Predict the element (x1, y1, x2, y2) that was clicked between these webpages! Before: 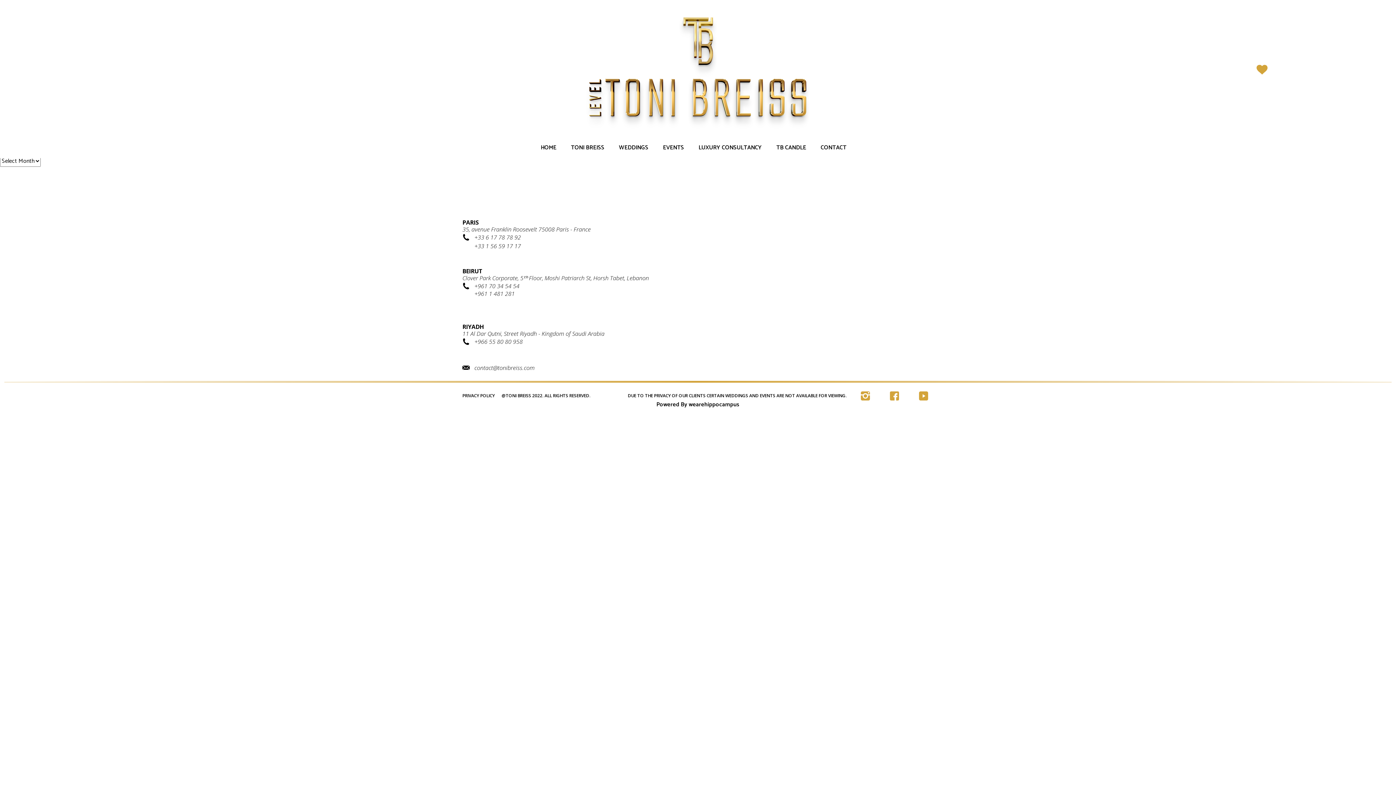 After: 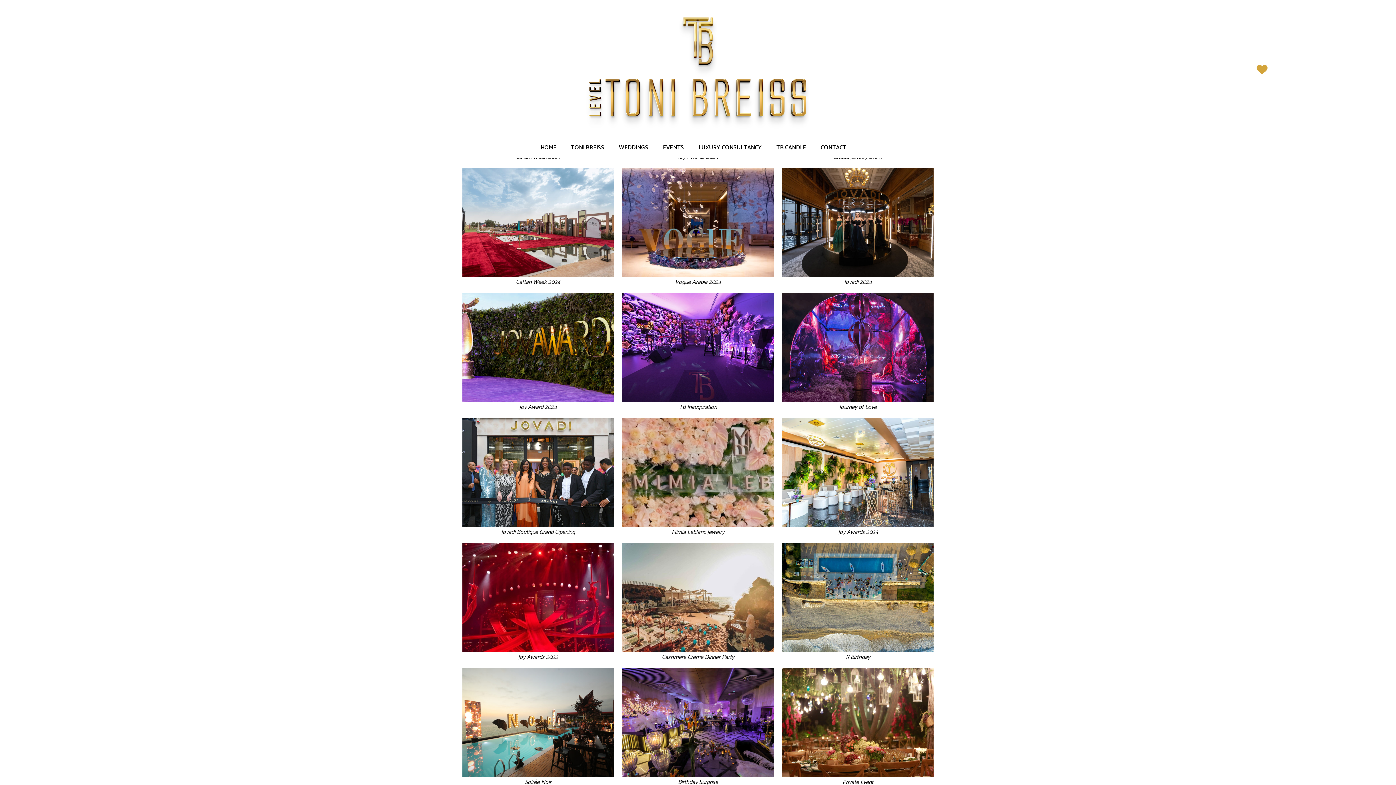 Action: label: EVENTS bbox: (660, 140, 687, 155)